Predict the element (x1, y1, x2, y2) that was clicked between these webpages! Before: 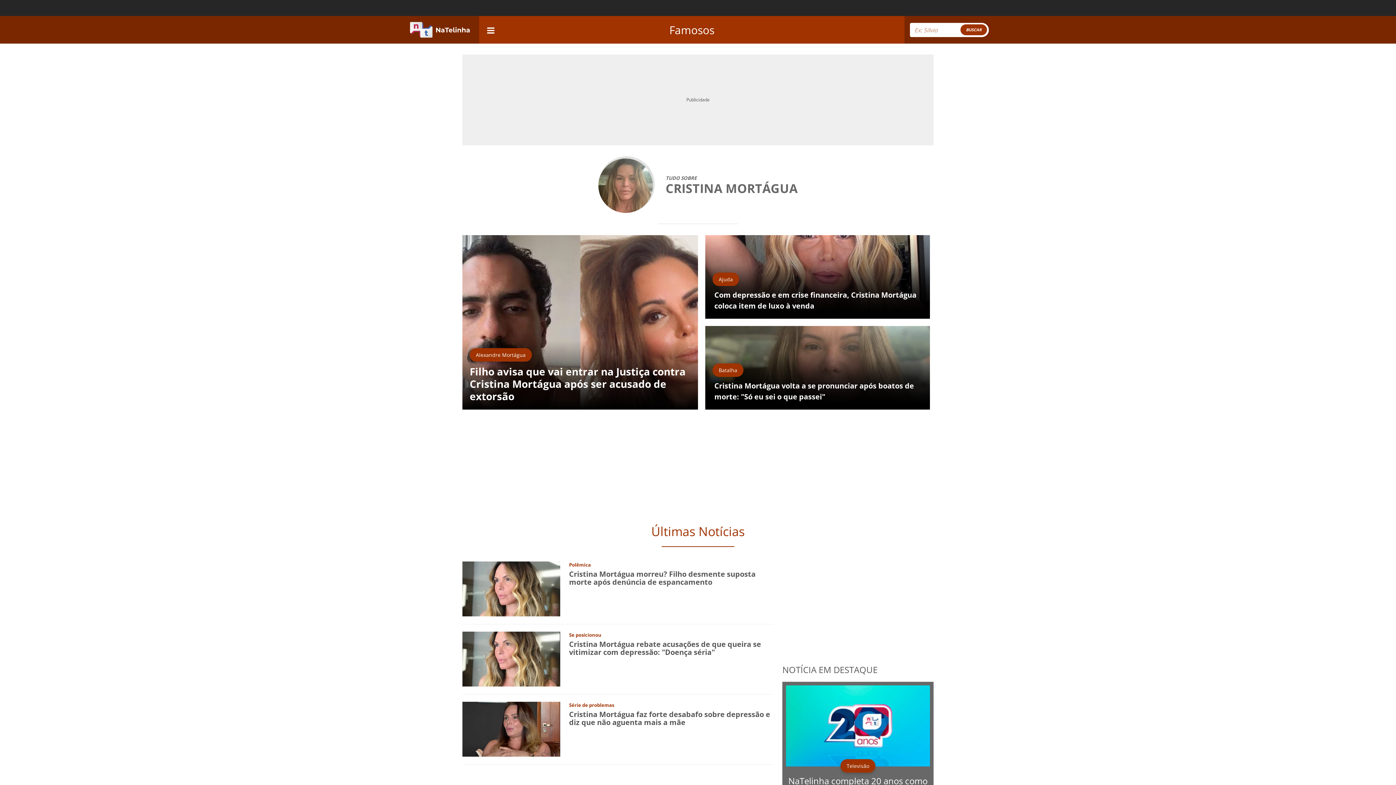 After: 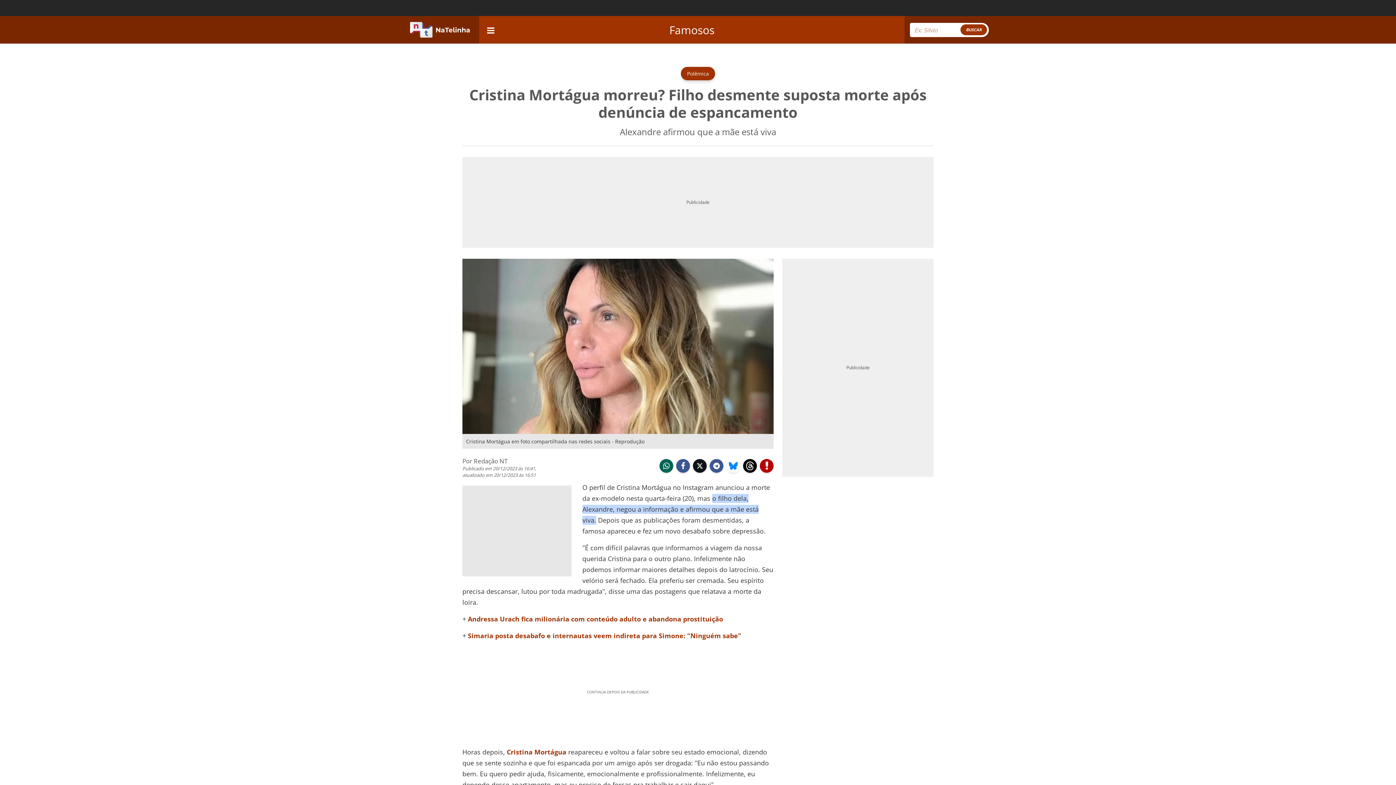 Action: bbox: (569, 569, 755, 587) label: Cristina Mortágua morreu? Filho desmente suposta morte após denúncia de espancamento